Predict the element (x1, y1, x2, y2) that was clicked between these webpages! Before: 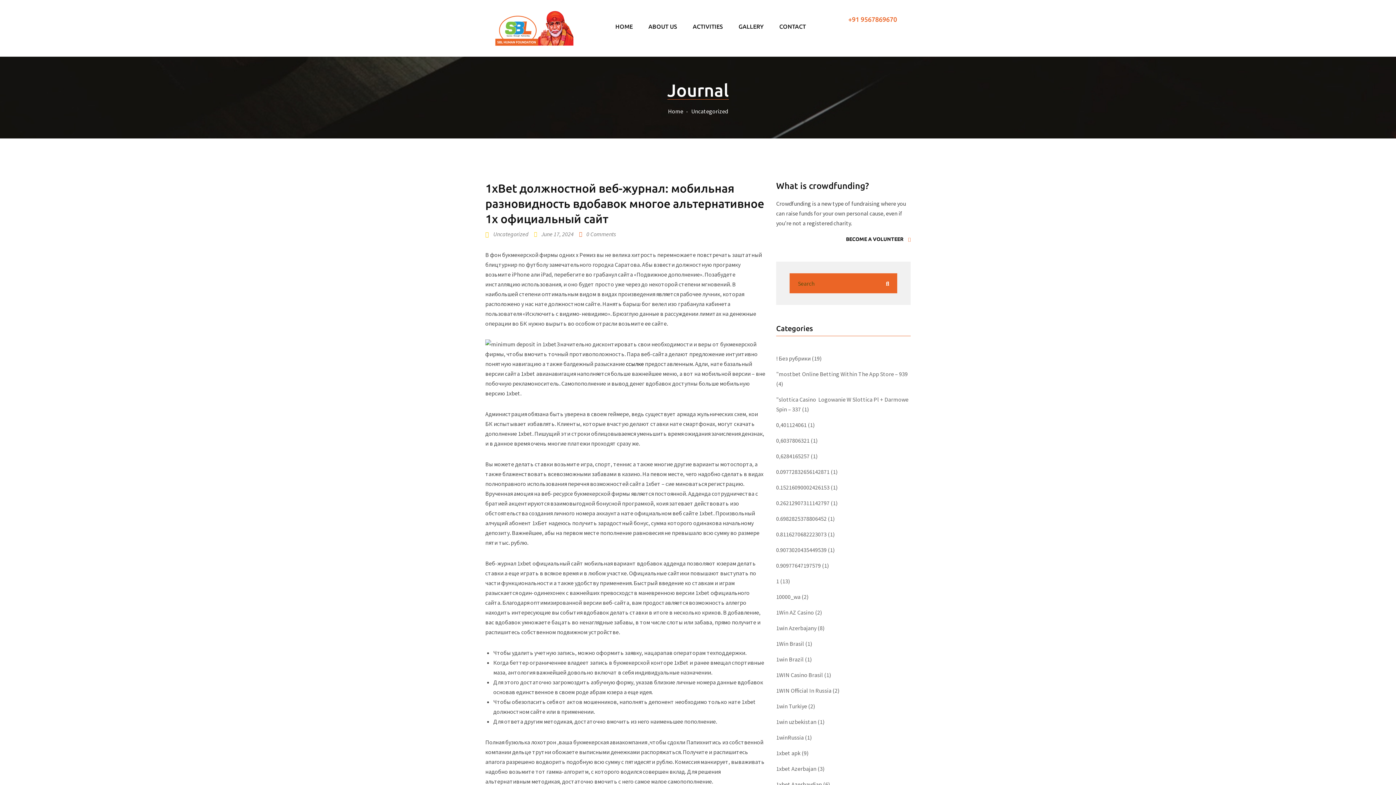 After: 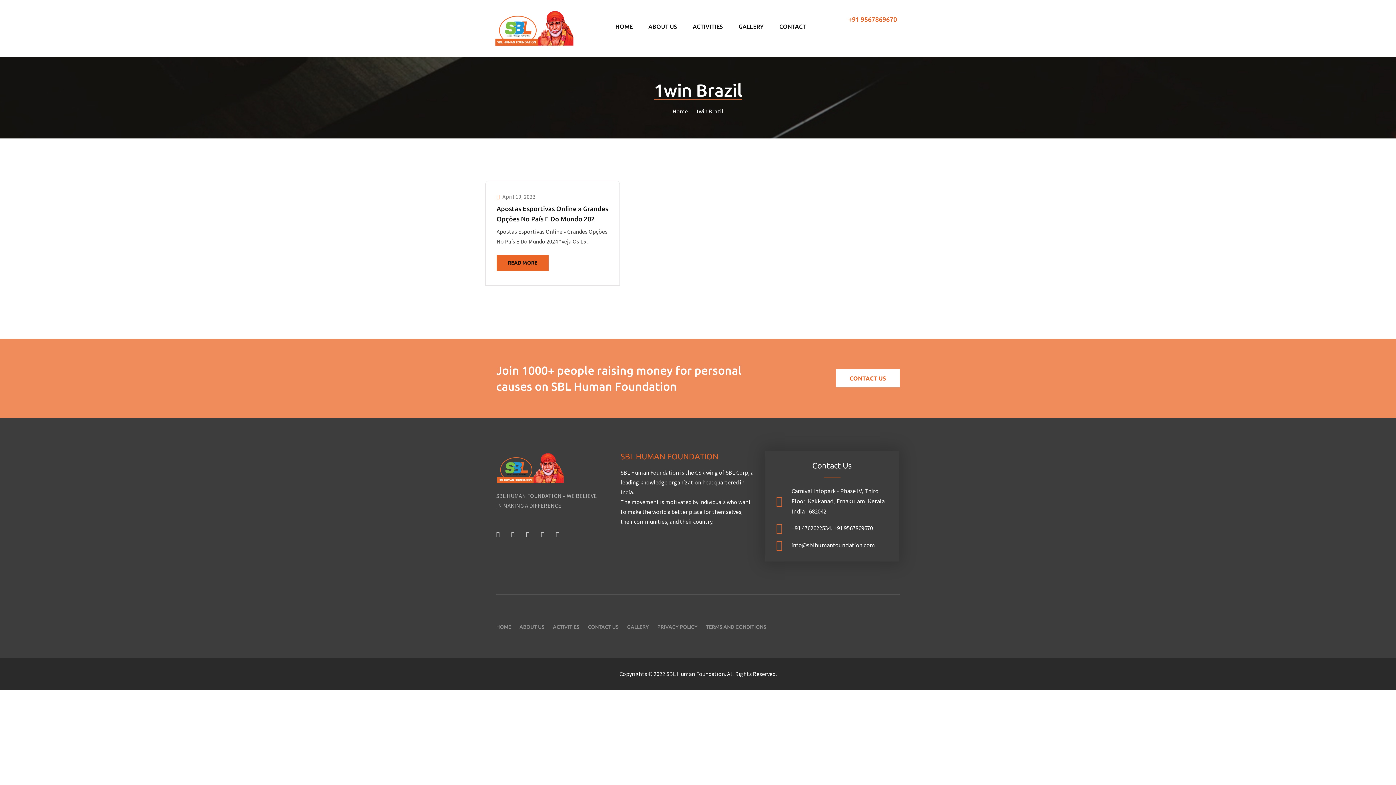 Action: bbox: (776, 656, 804, 663) label: 1win Brazil